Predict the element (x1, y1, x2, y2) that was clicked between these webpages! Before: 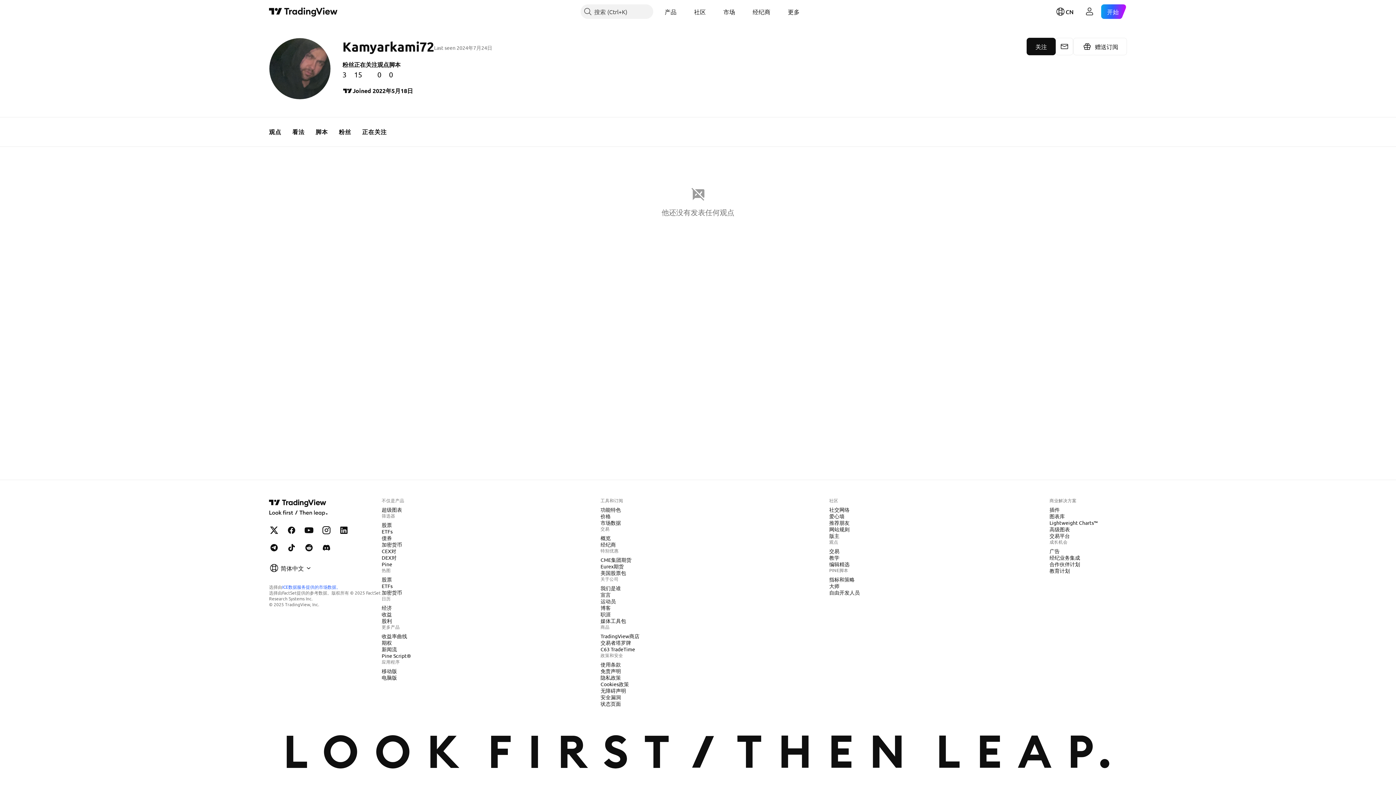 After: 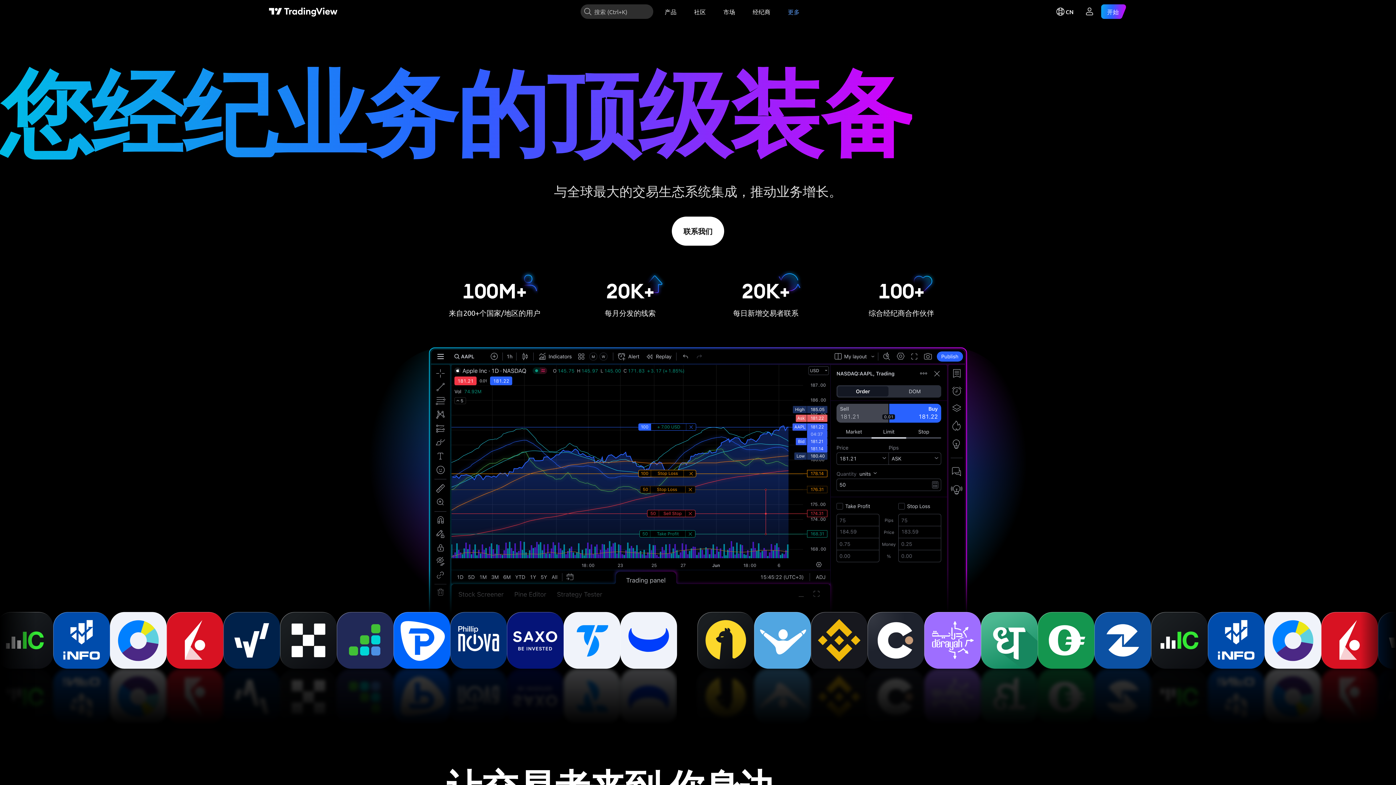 Action: bbox: (1046, 554, 1083, 561) label: 经纪业务集成